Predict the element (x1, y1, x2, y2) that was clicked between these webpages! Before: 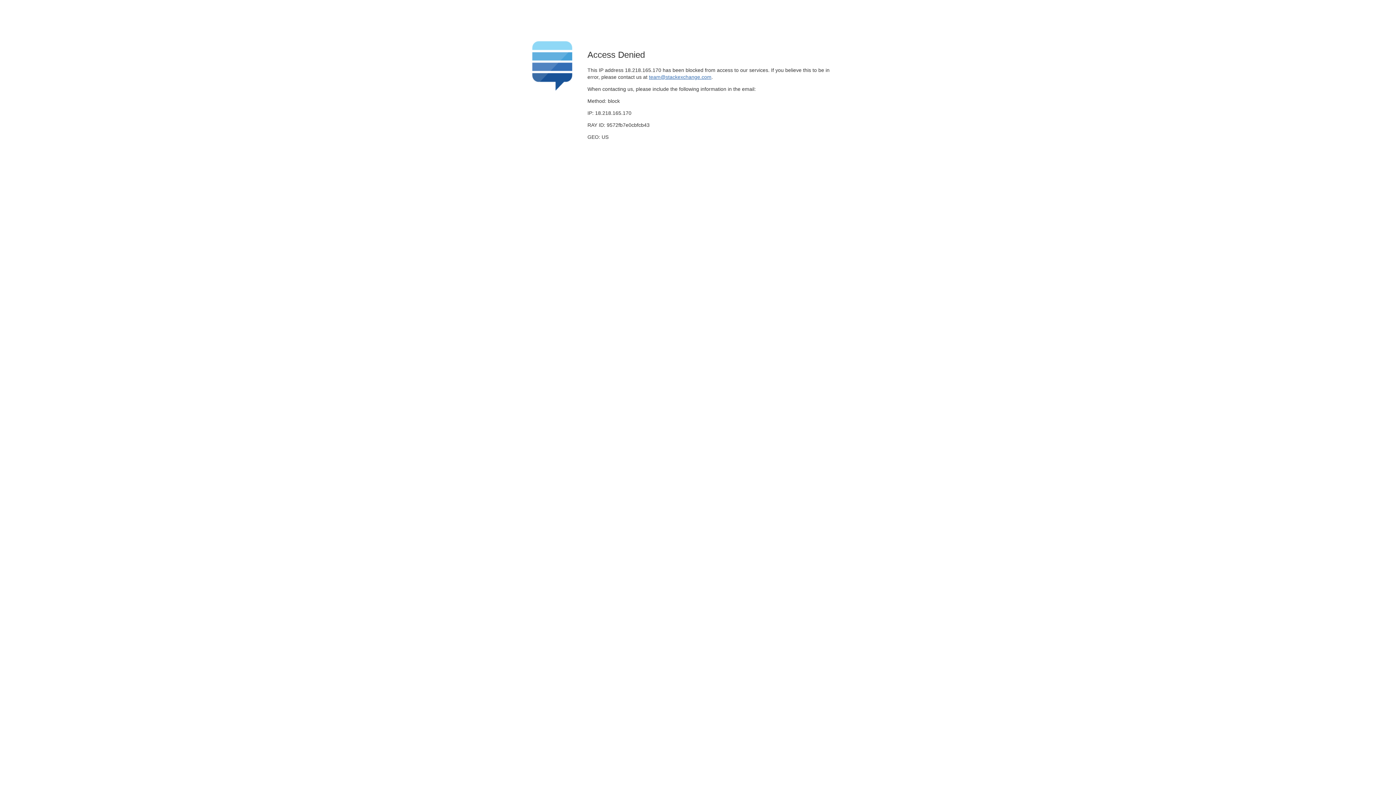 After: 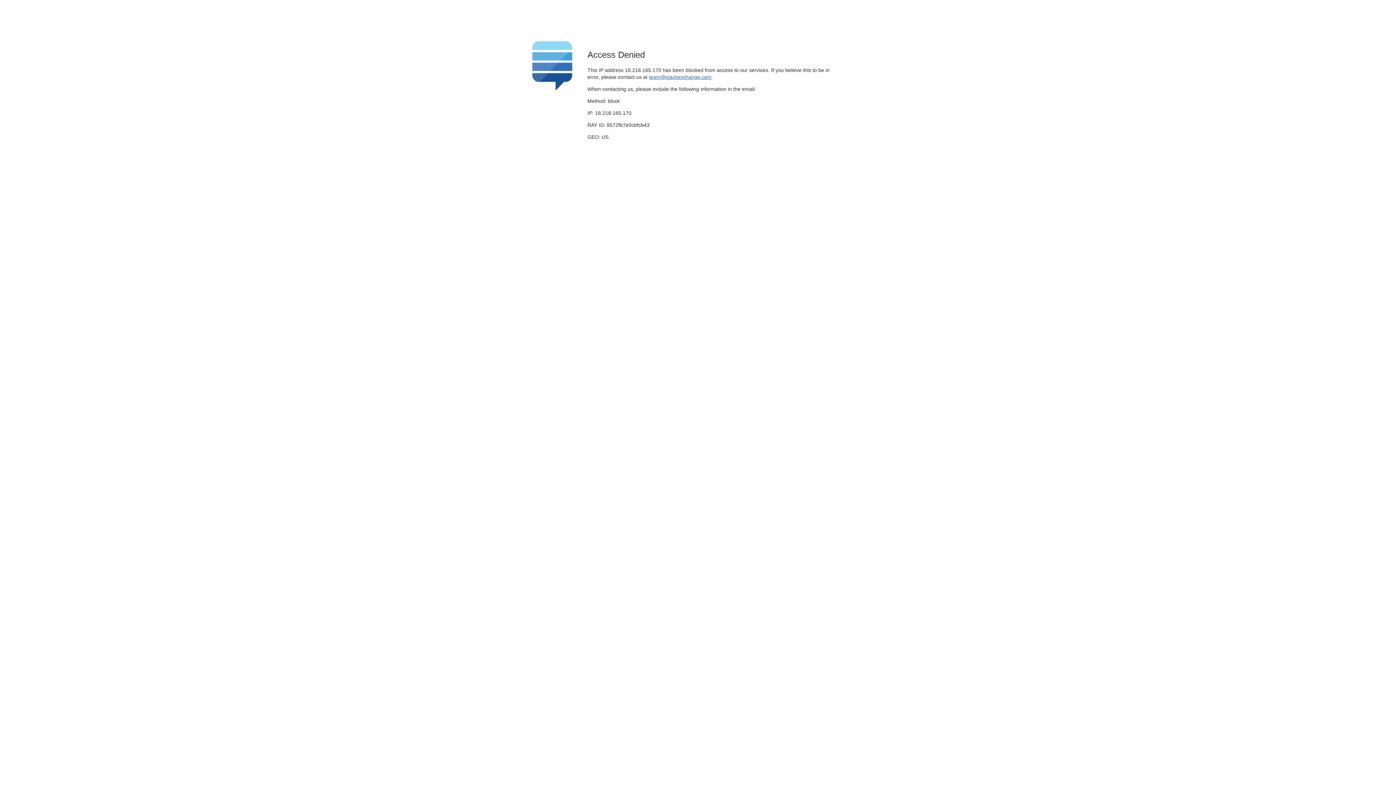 Action: label: team@stackexchange.com bbox: (649, 74, 711, 79)